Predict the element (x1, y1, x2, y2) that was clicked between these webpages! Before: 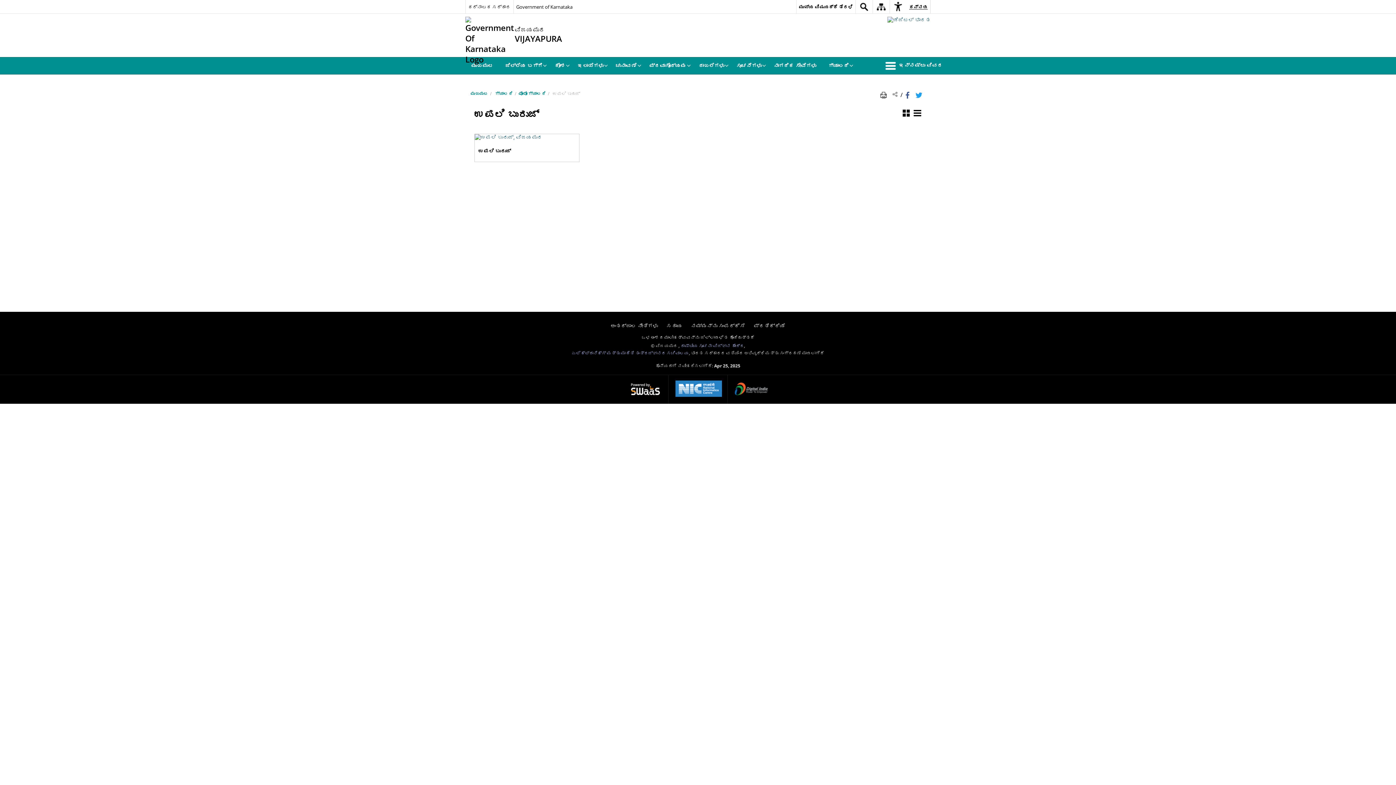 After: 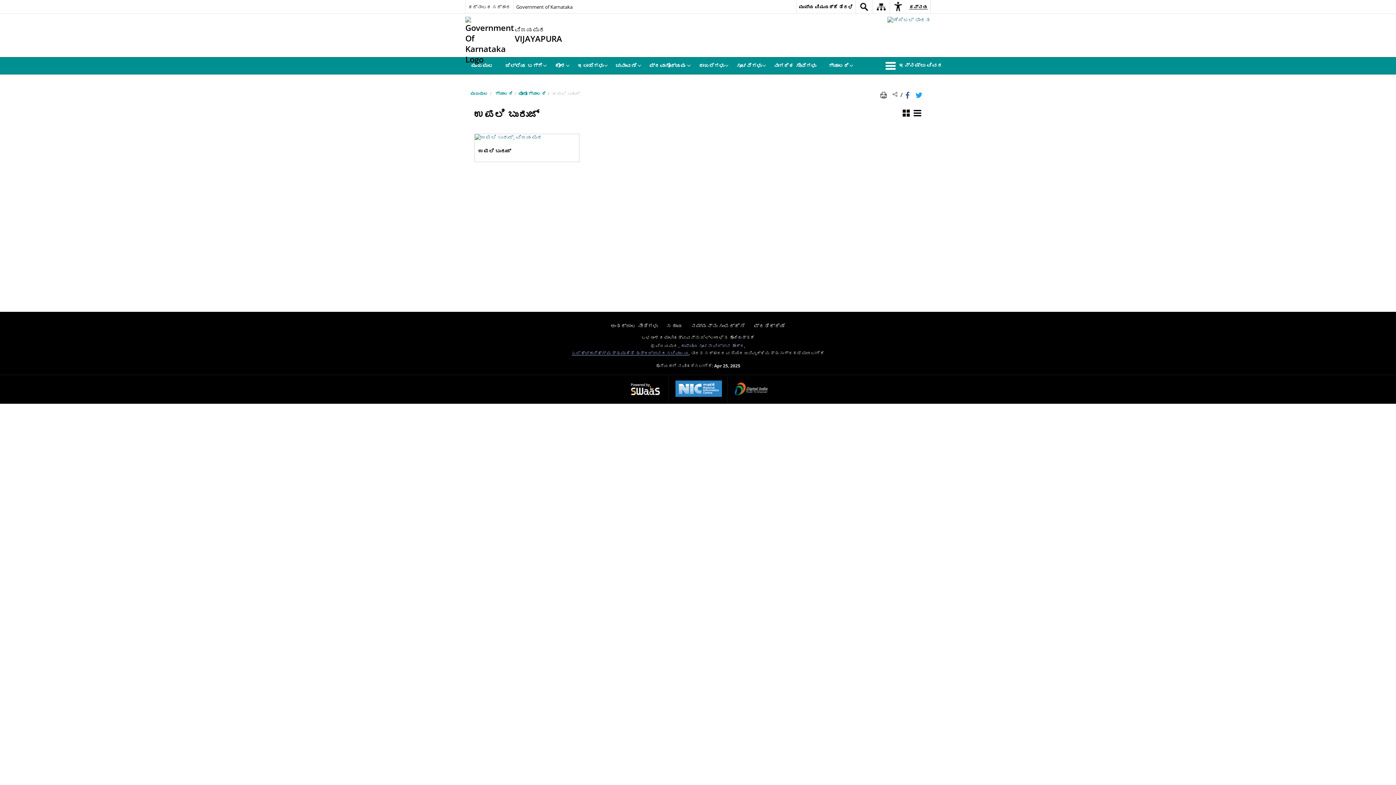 Action: bbox: (572, 350, 689, 356) label: ಎಲೆಕ್ಟ್ರಾನಿಕ್ಸ್ ಮತ್ತು ಮಾಹಿತಿ ತಂತ್ರಜ್ಞಾನದ ಸಚಿವಾಲಯ - ಹೊಸ ಕಿಟಕಿಯಲ್ಲಿ ತೆರೆದುಕೊಳ್ಳುವ ಬಾಹ್ಯ ಸೈಟ್